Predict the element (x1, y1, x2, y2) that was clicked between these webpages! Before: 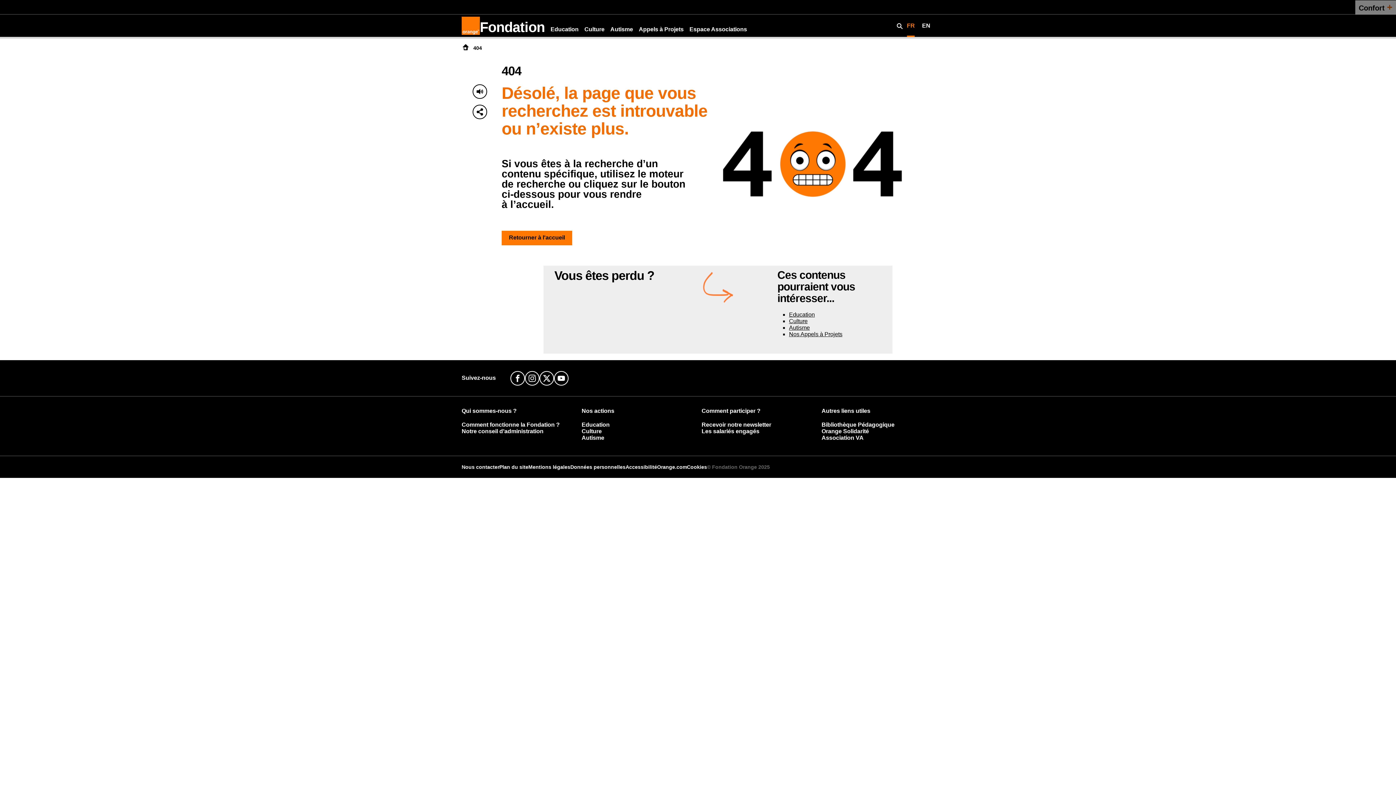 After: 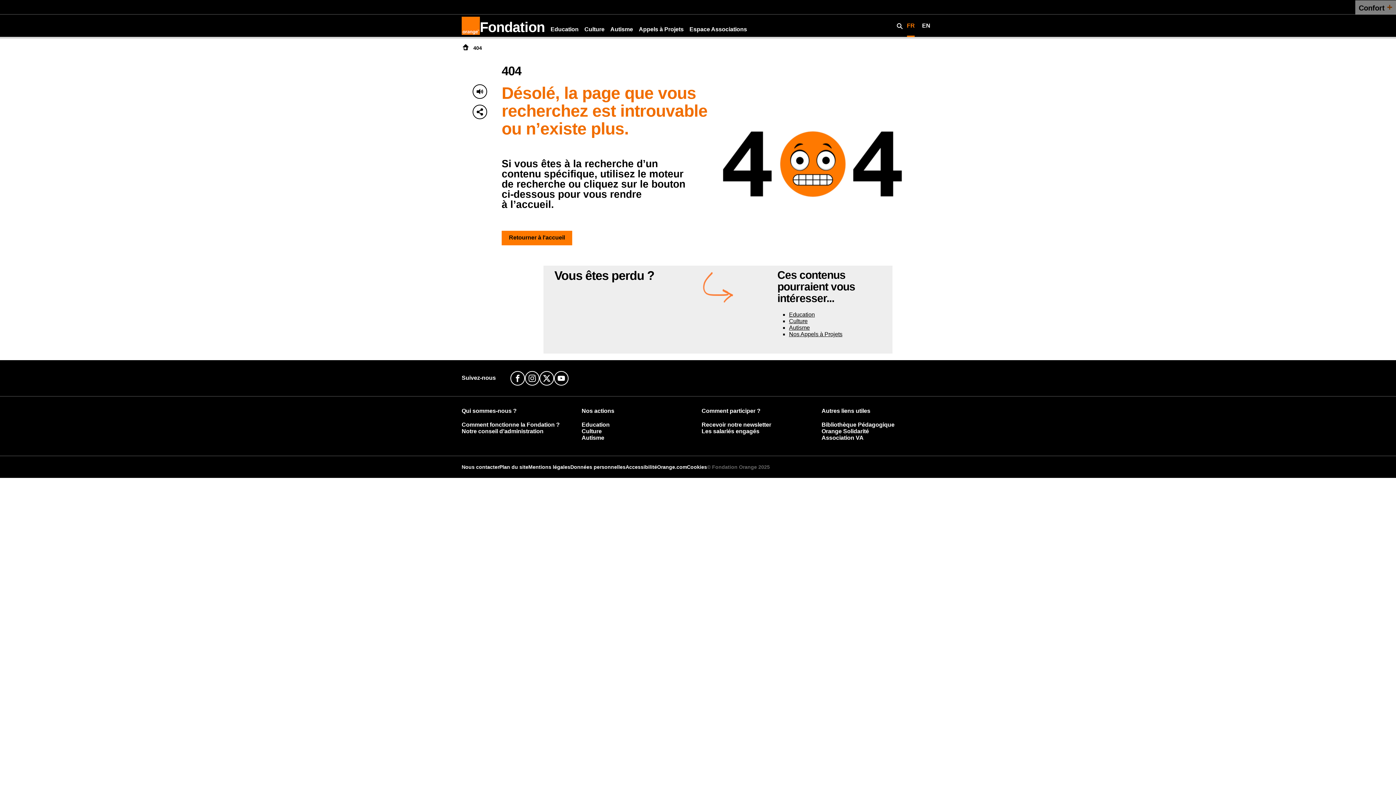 Action: label: FR French version bbox: (903, 17, 918, 34)